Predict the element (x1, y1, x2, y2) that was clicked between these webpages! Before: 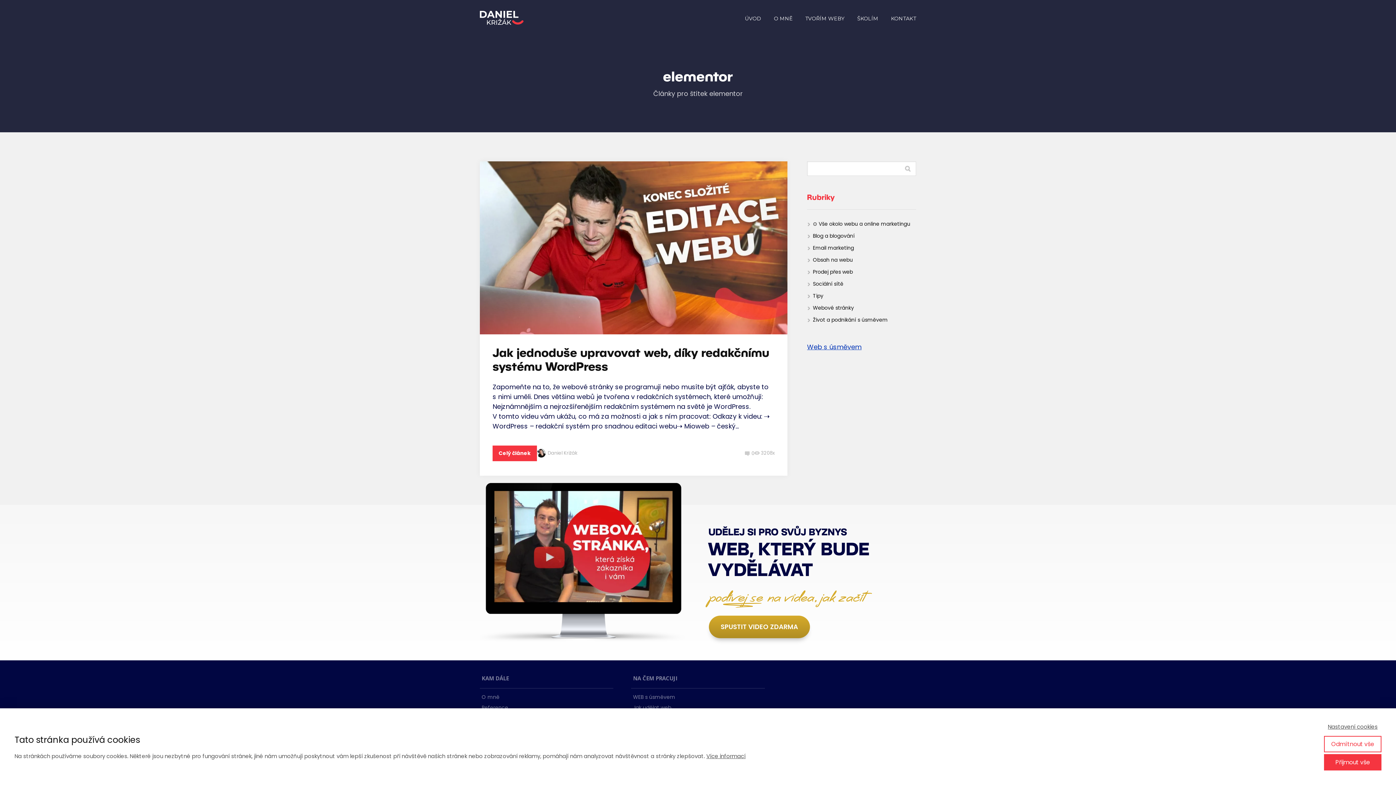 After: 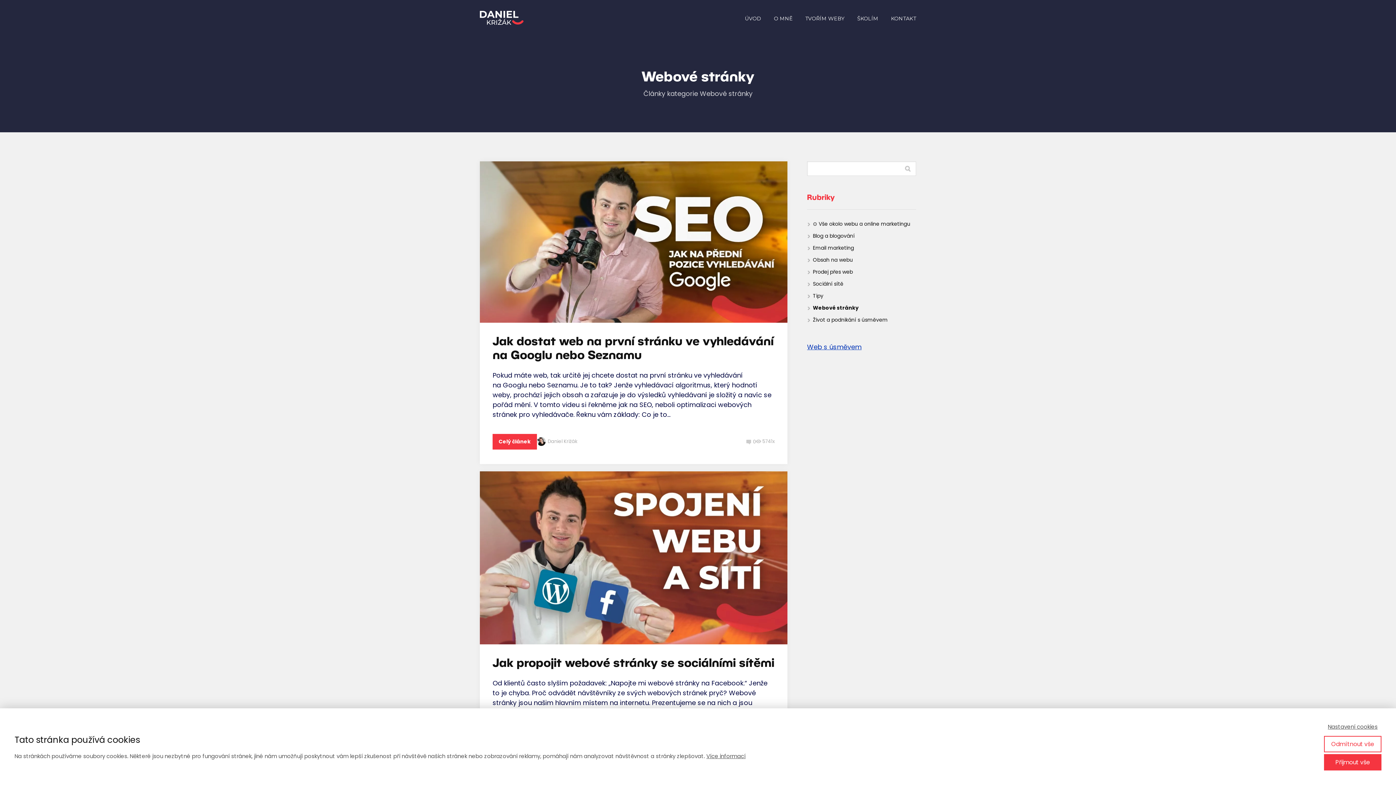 Action: bbox: (813, 304, 854, 311) label: Webové stránky